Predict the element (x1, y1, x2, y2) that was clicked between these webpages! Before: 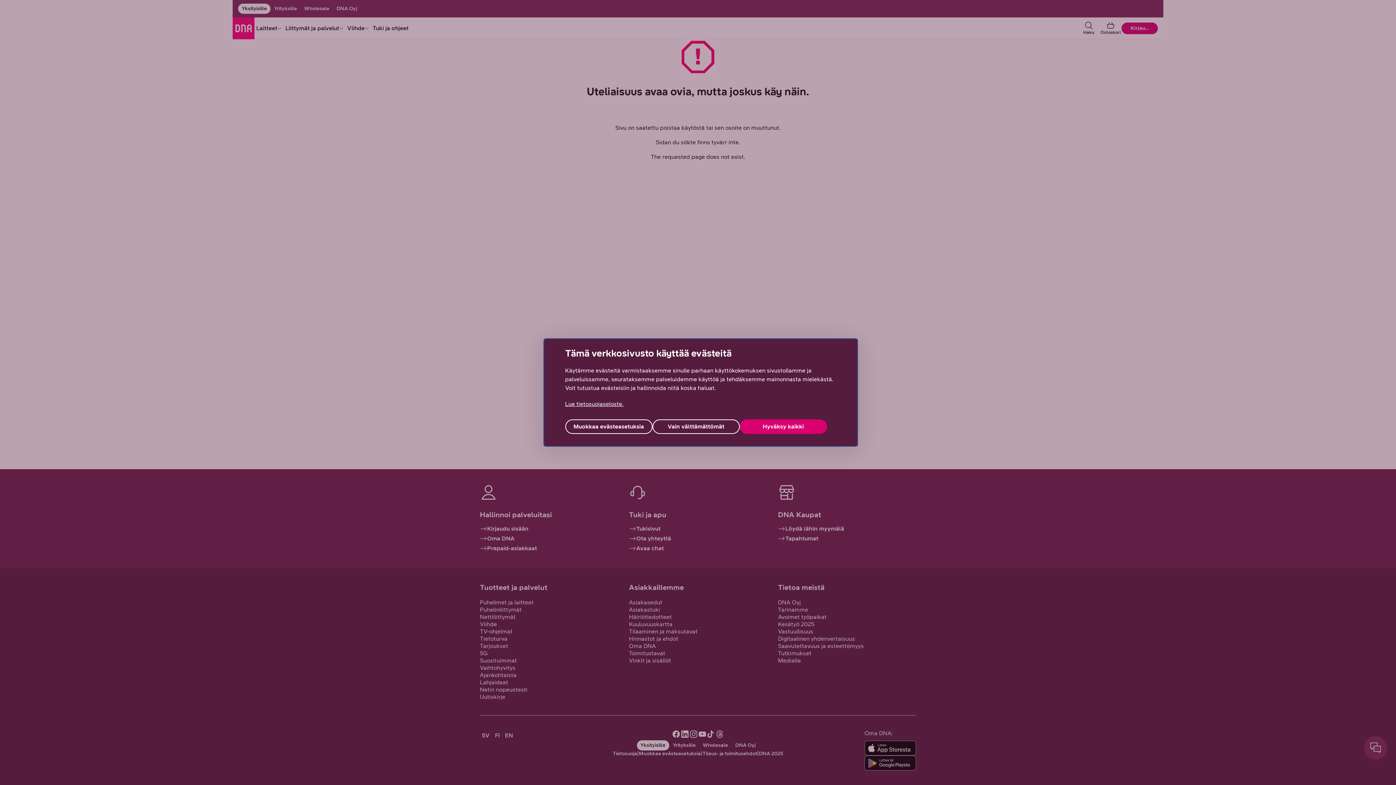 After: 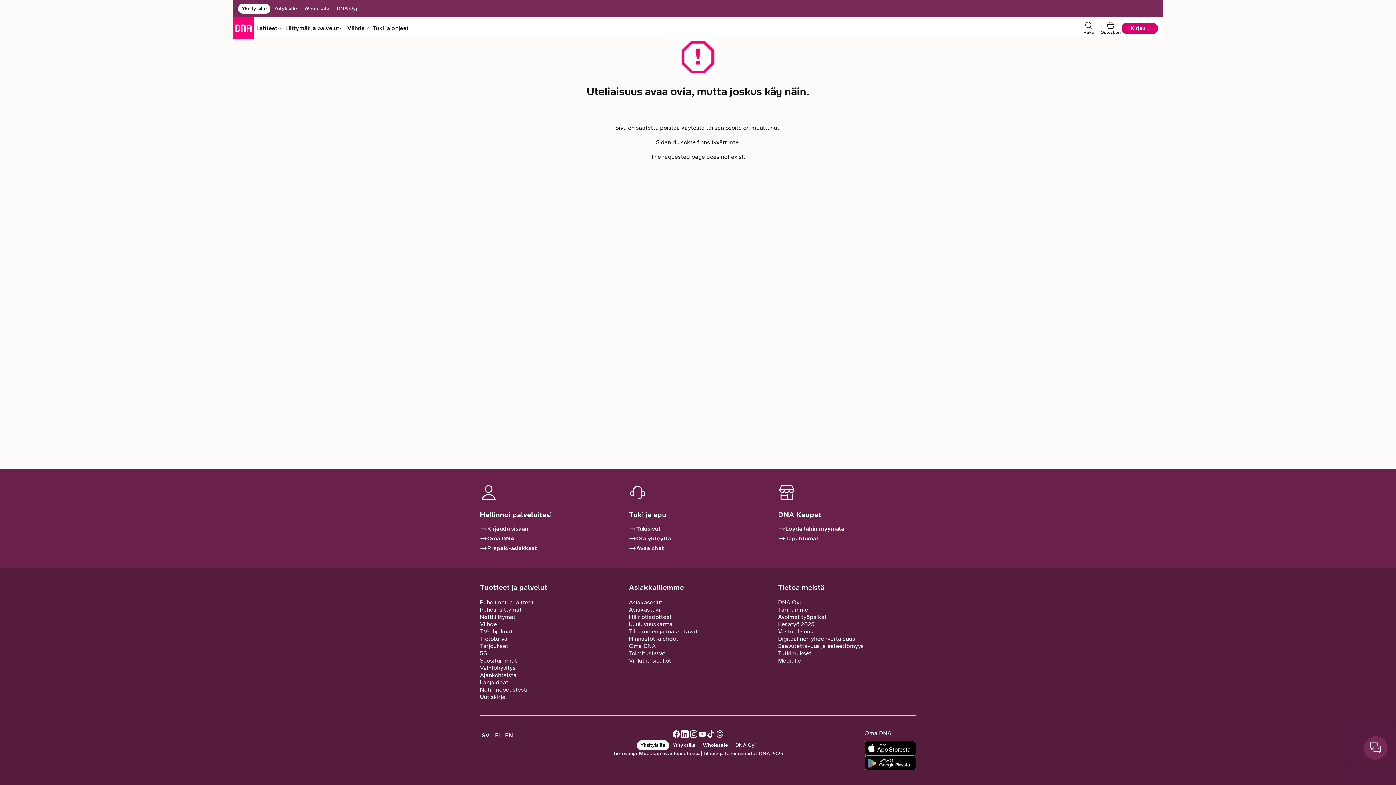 Action: label: Hyväksy kaikki bbox: (739, 419, 827, 434)